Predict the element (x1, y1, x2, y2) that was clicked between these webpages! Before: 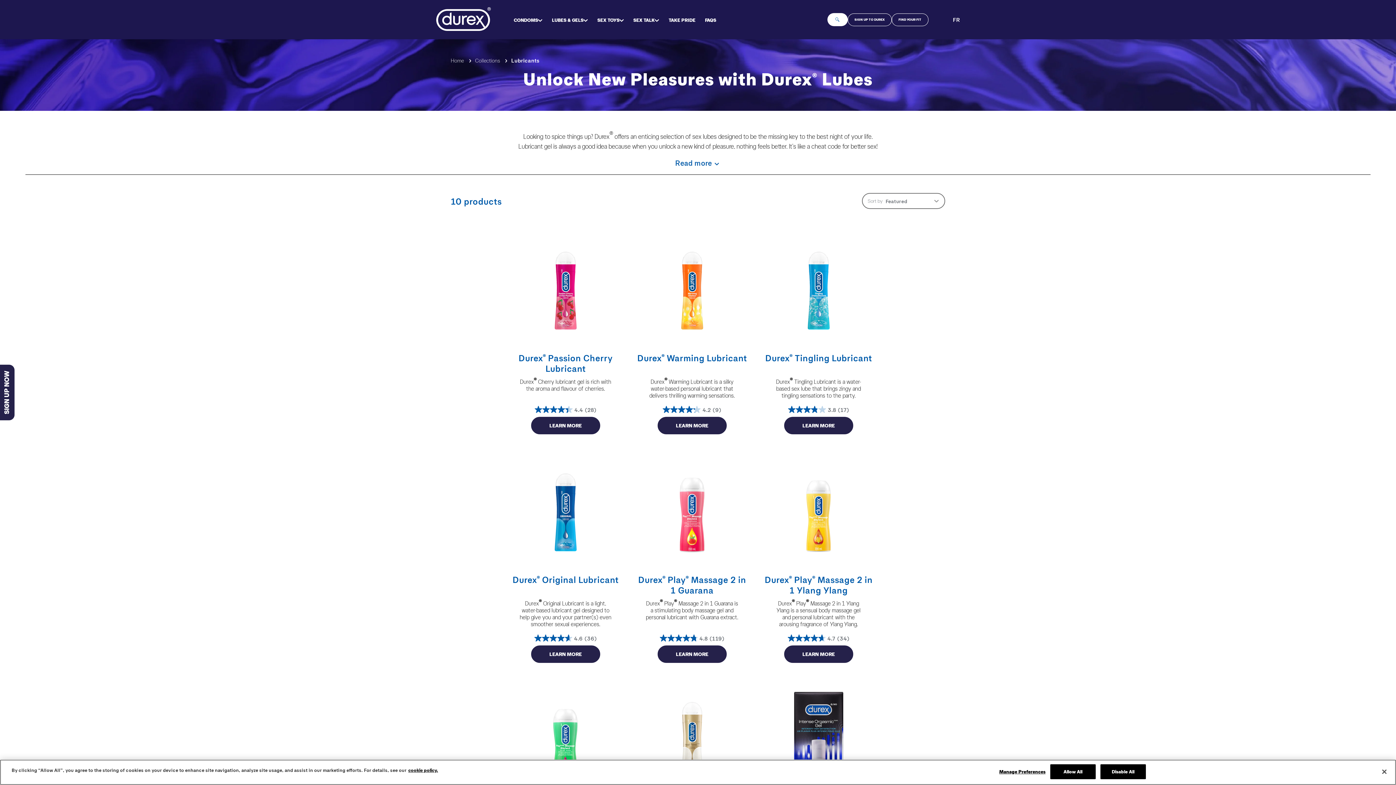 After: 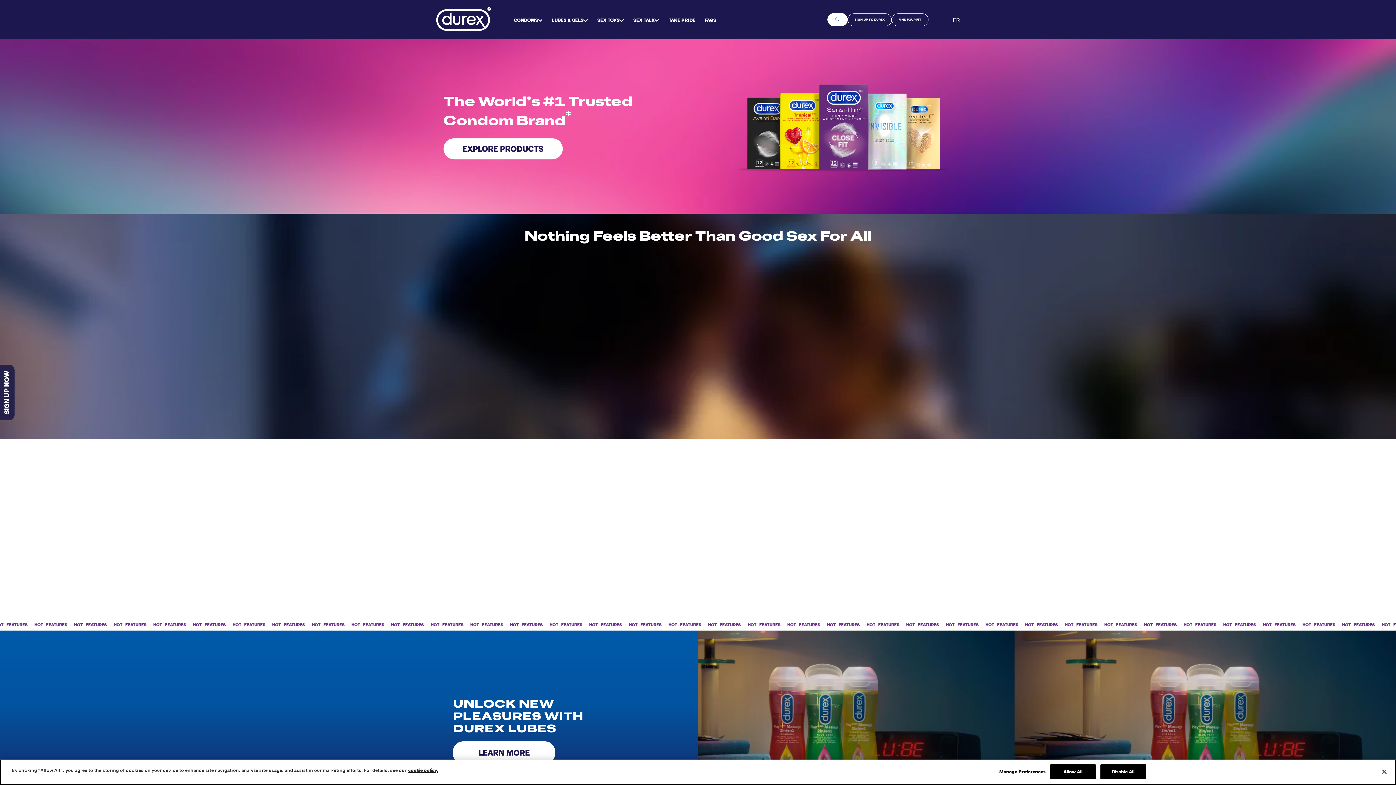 Action: bbox: (436, 7, 491, 32) label: Durex condom logo